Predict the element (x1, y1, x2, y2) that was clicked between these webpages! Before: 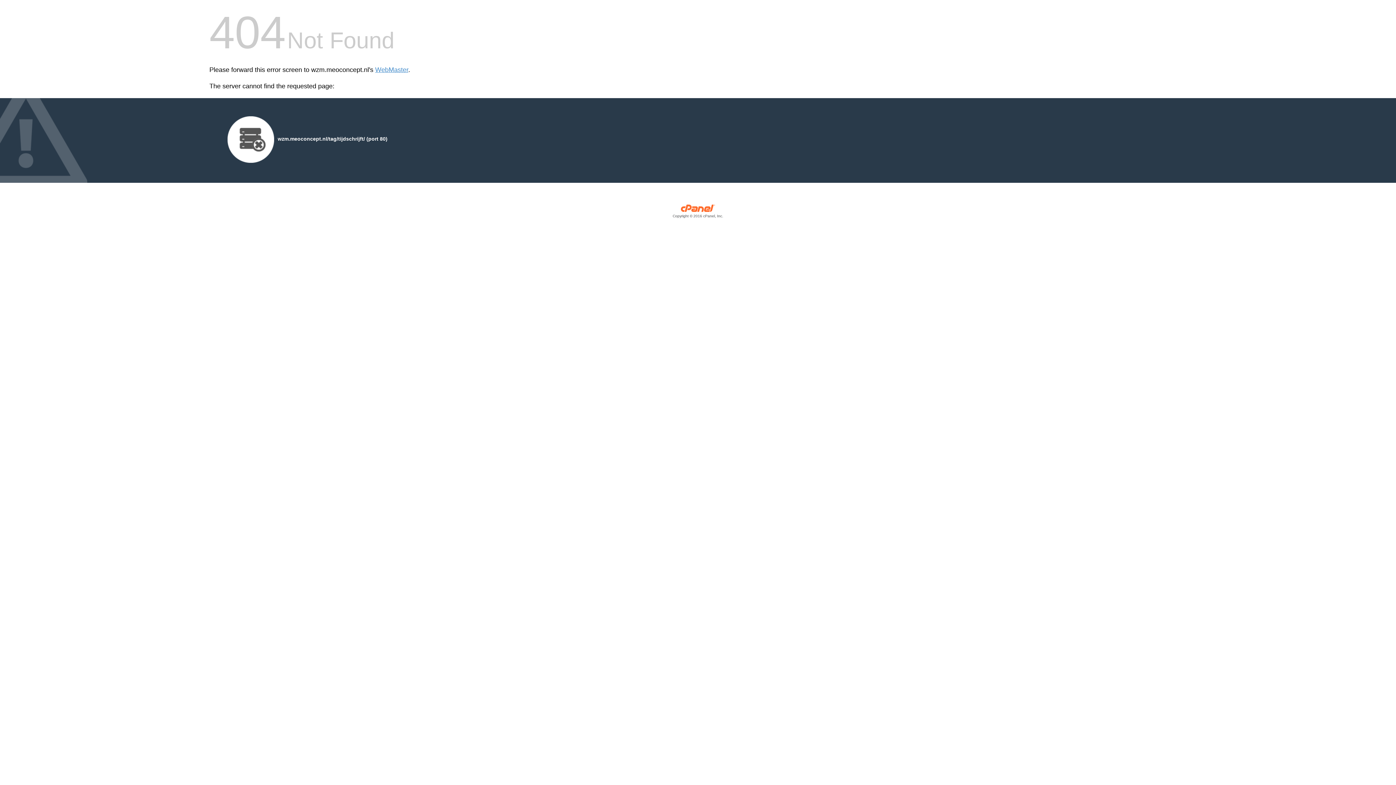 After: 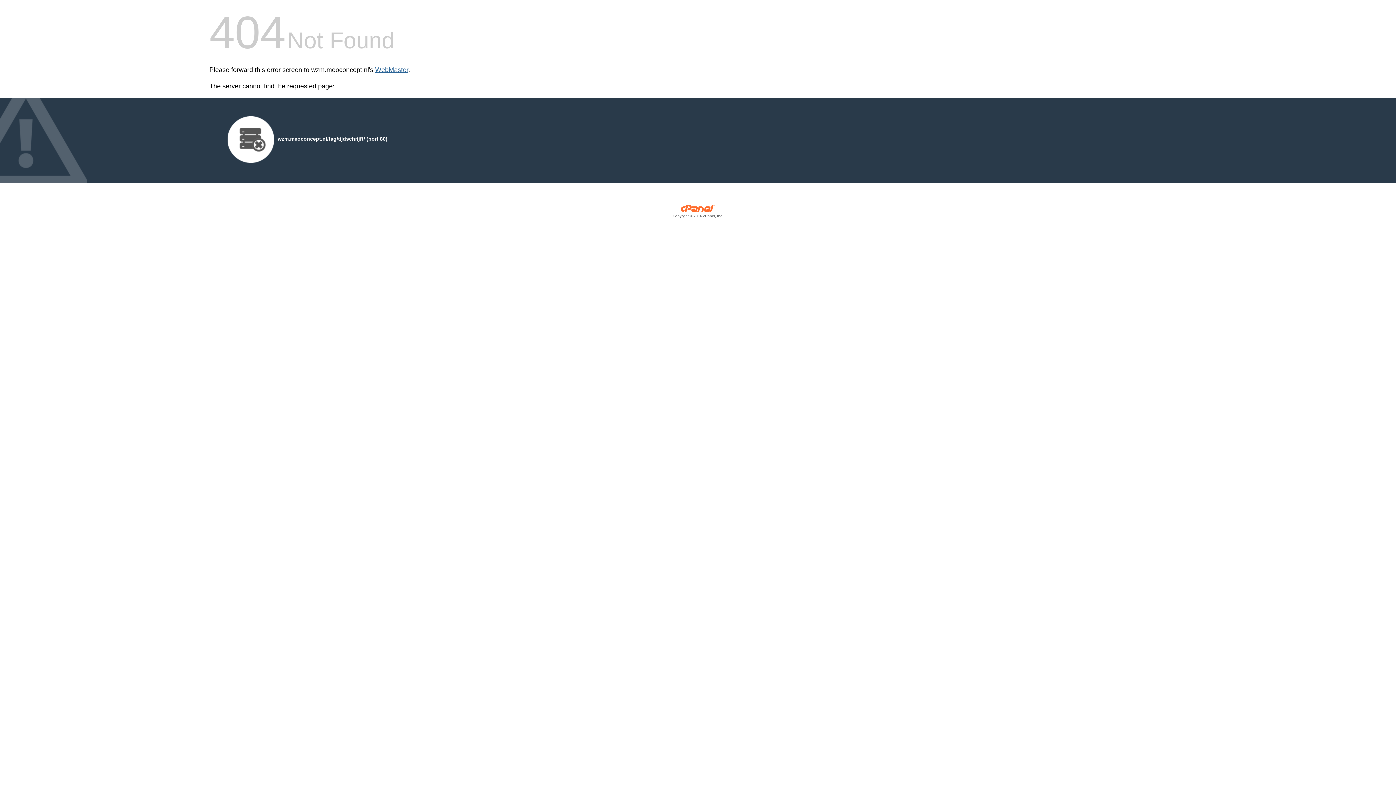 Action: bbox: (375, 66, 408, 73) label: WebMaster